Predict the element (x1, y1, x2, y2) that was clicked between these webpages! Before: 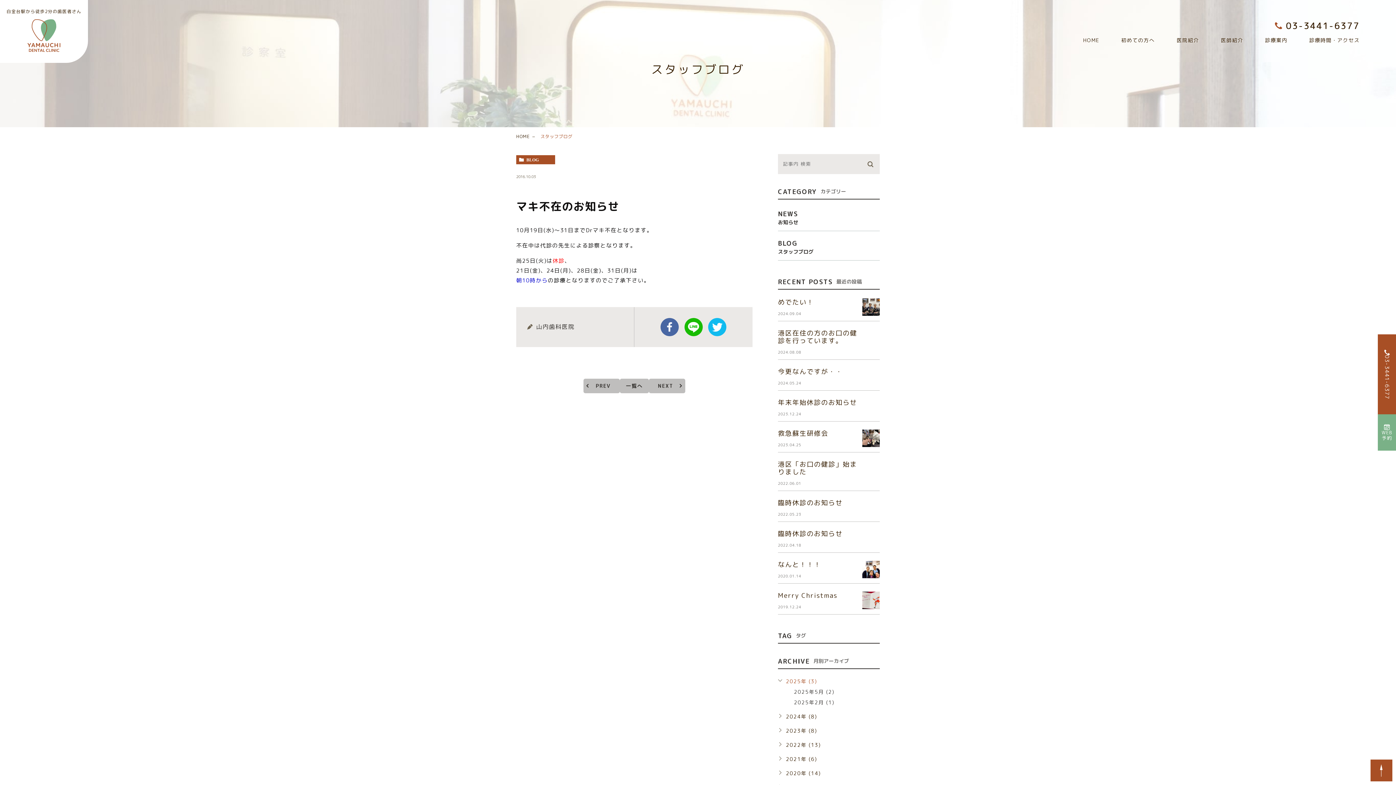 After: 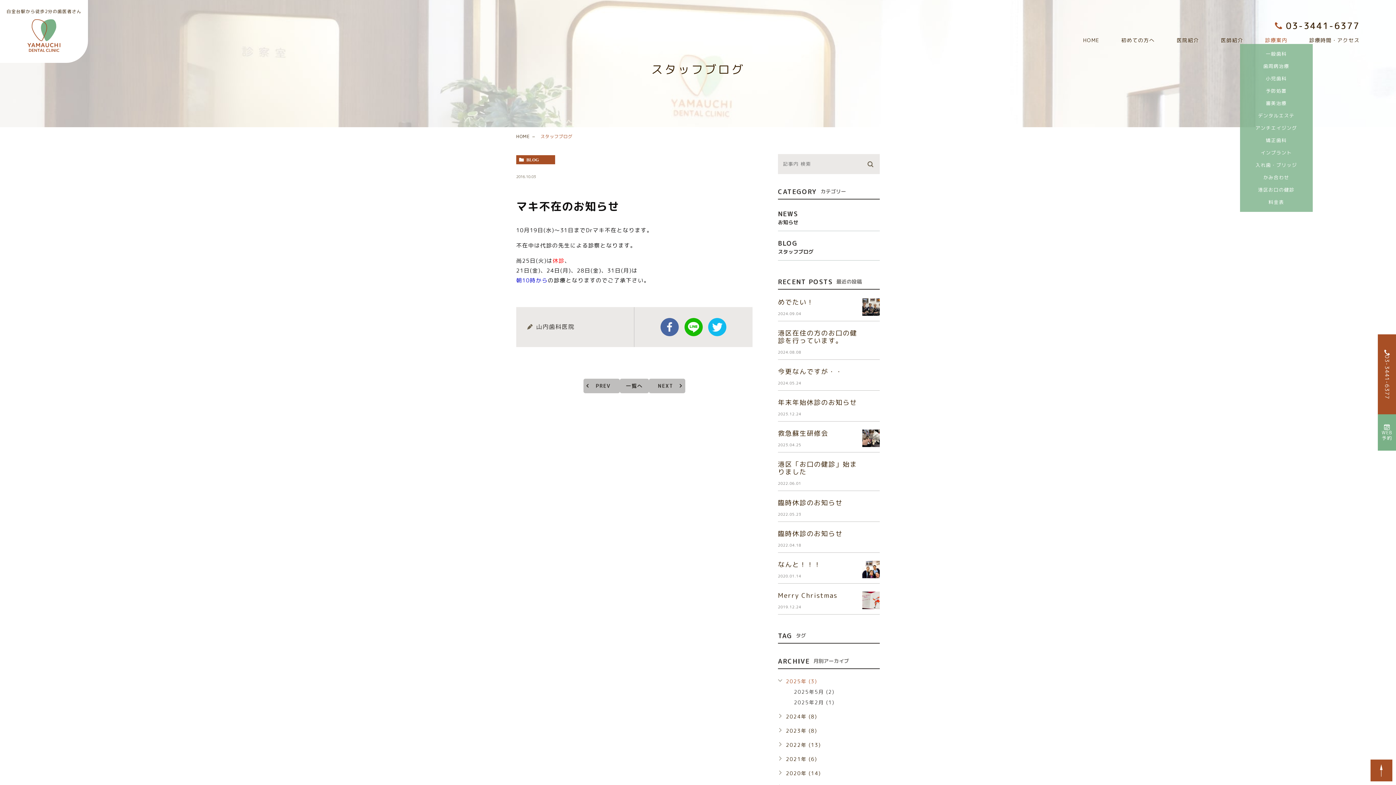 Action: bbox: (1265, 36, 1287, 43) label: 診療案内